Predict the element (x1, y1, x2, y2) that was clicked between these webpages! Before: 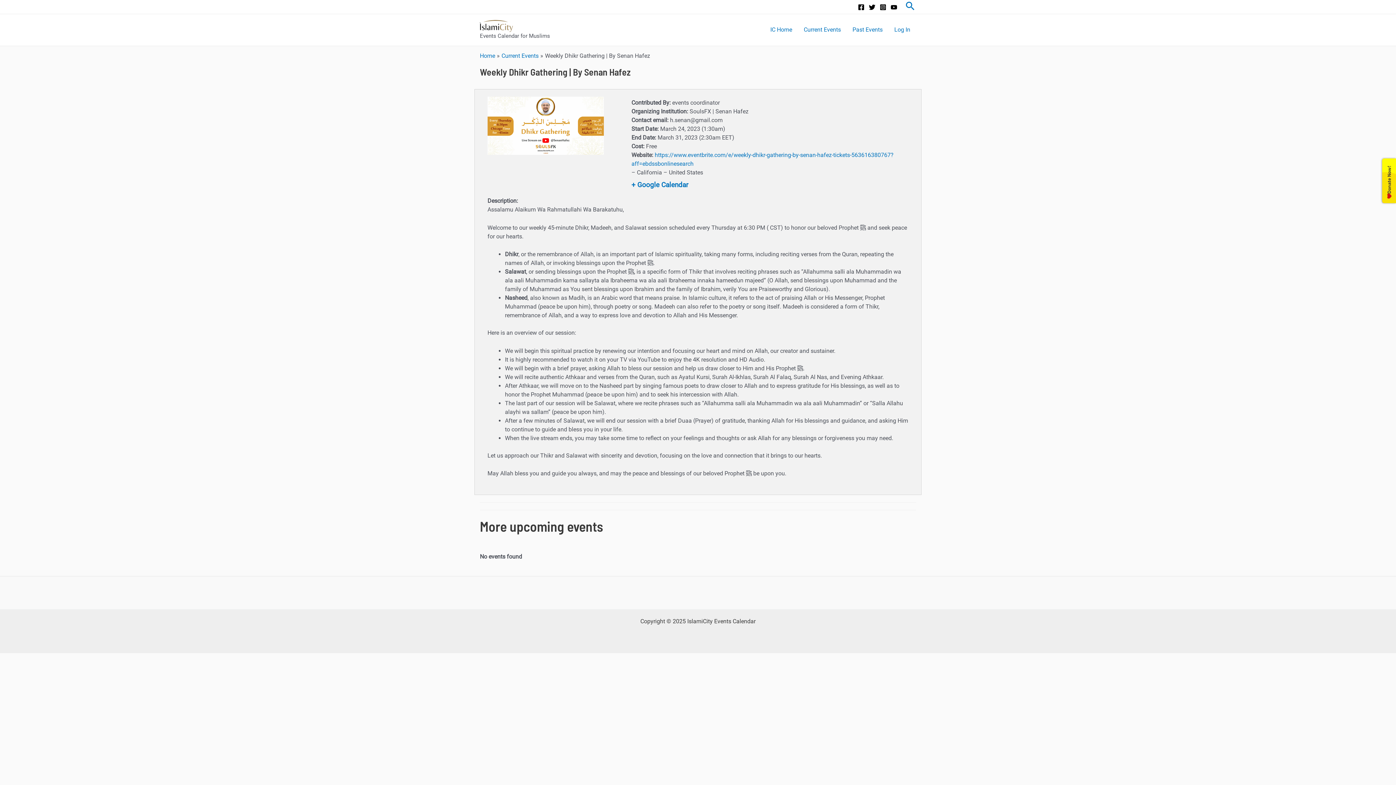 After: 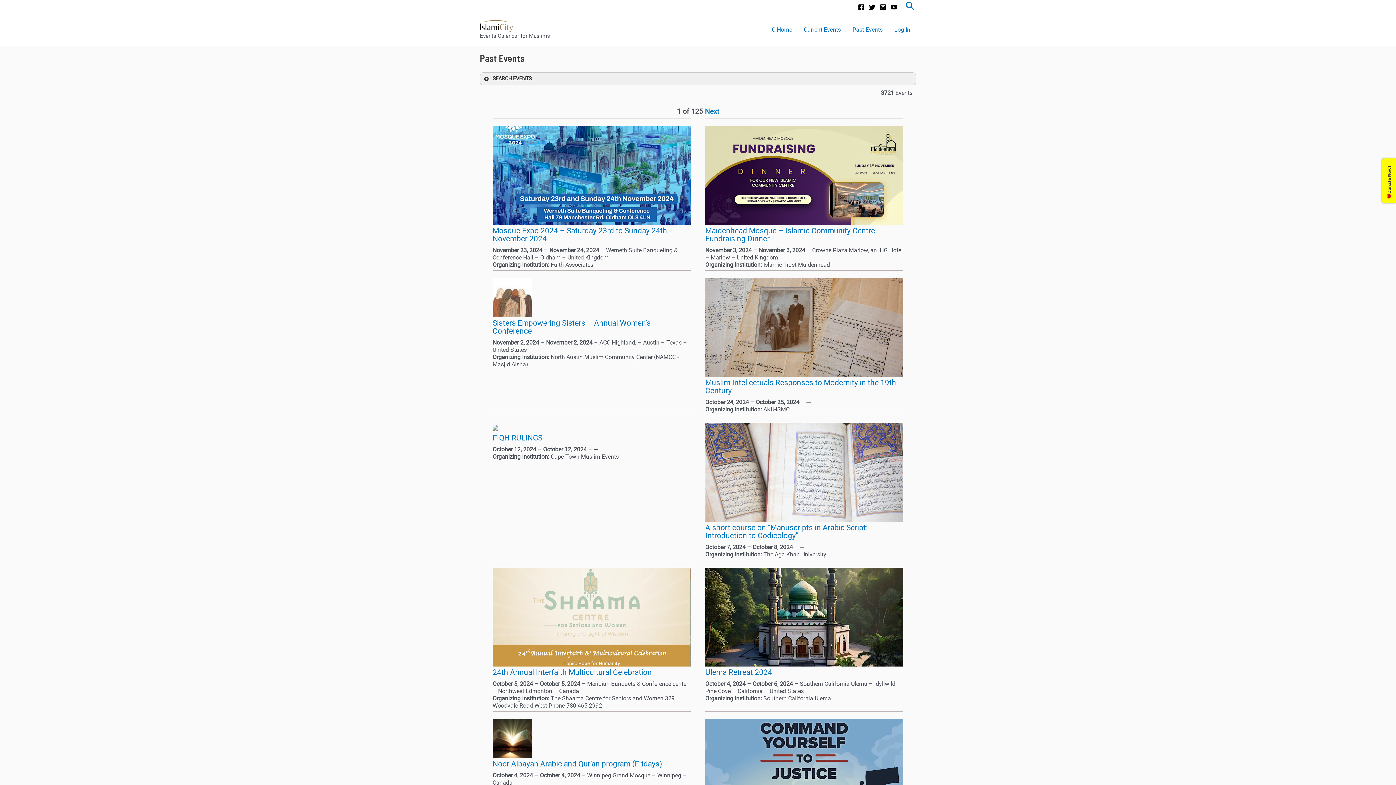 Action: bbox: (846, 17, 888, 42) label: Past Events